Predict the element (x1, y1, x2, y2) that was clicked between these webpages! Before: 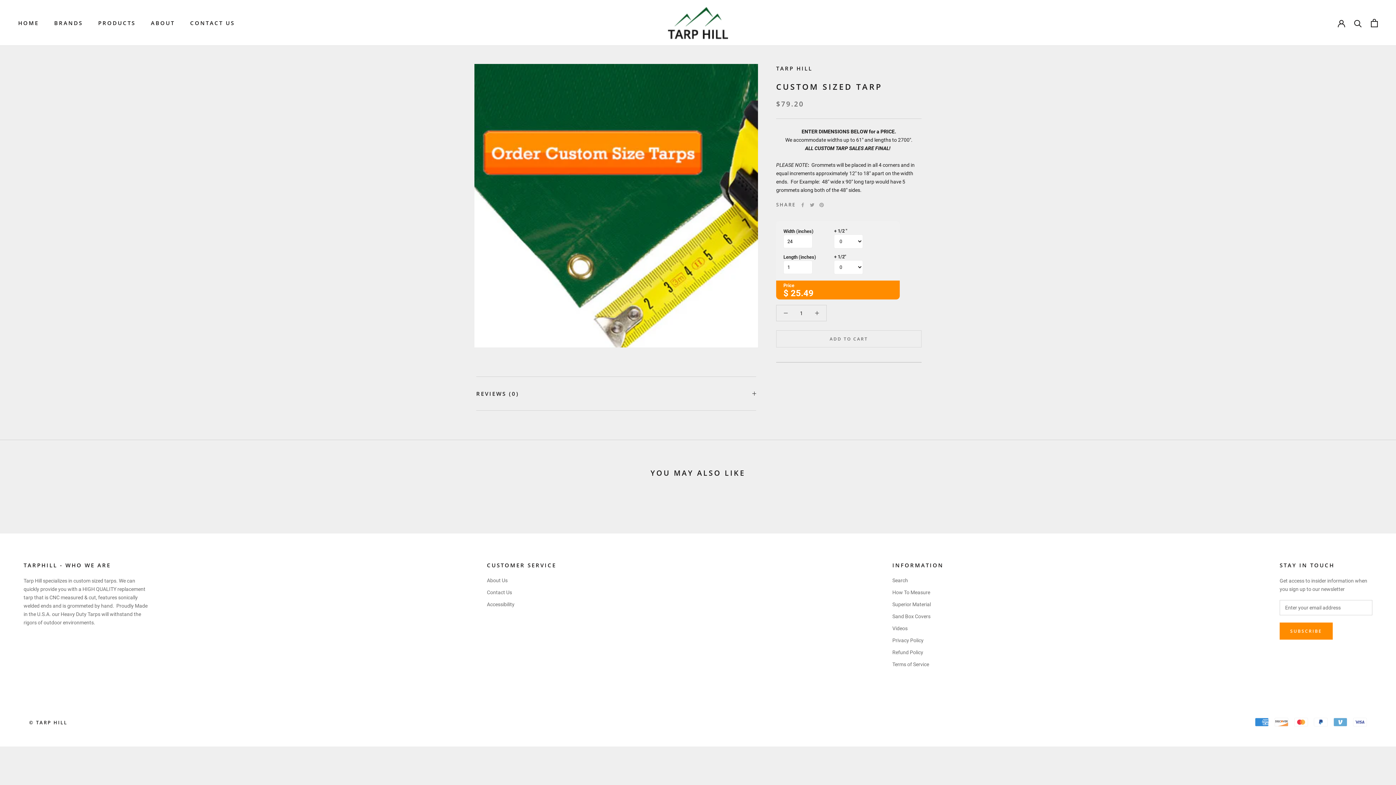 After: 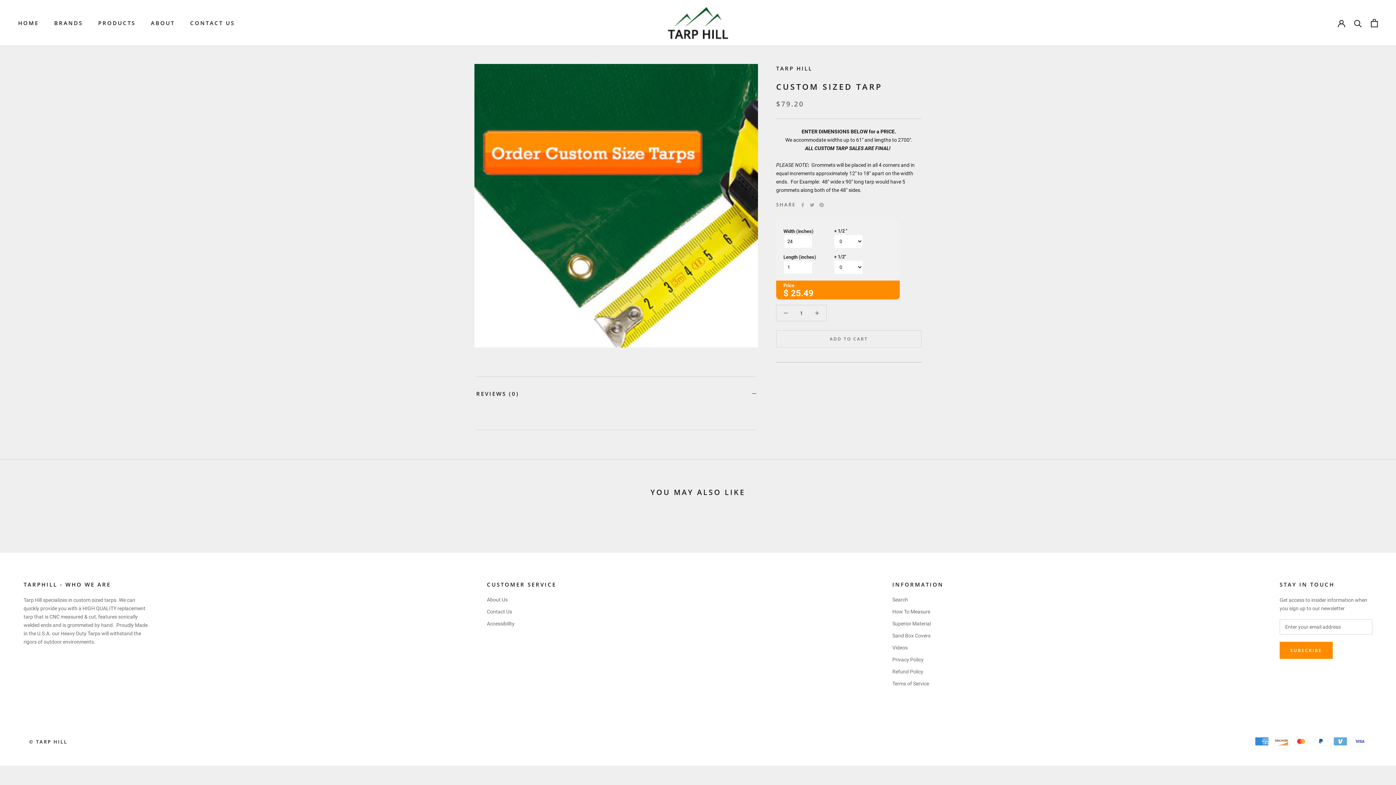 Action: bbox: (476, 377, 756, 410) label: REVIEWS (0)